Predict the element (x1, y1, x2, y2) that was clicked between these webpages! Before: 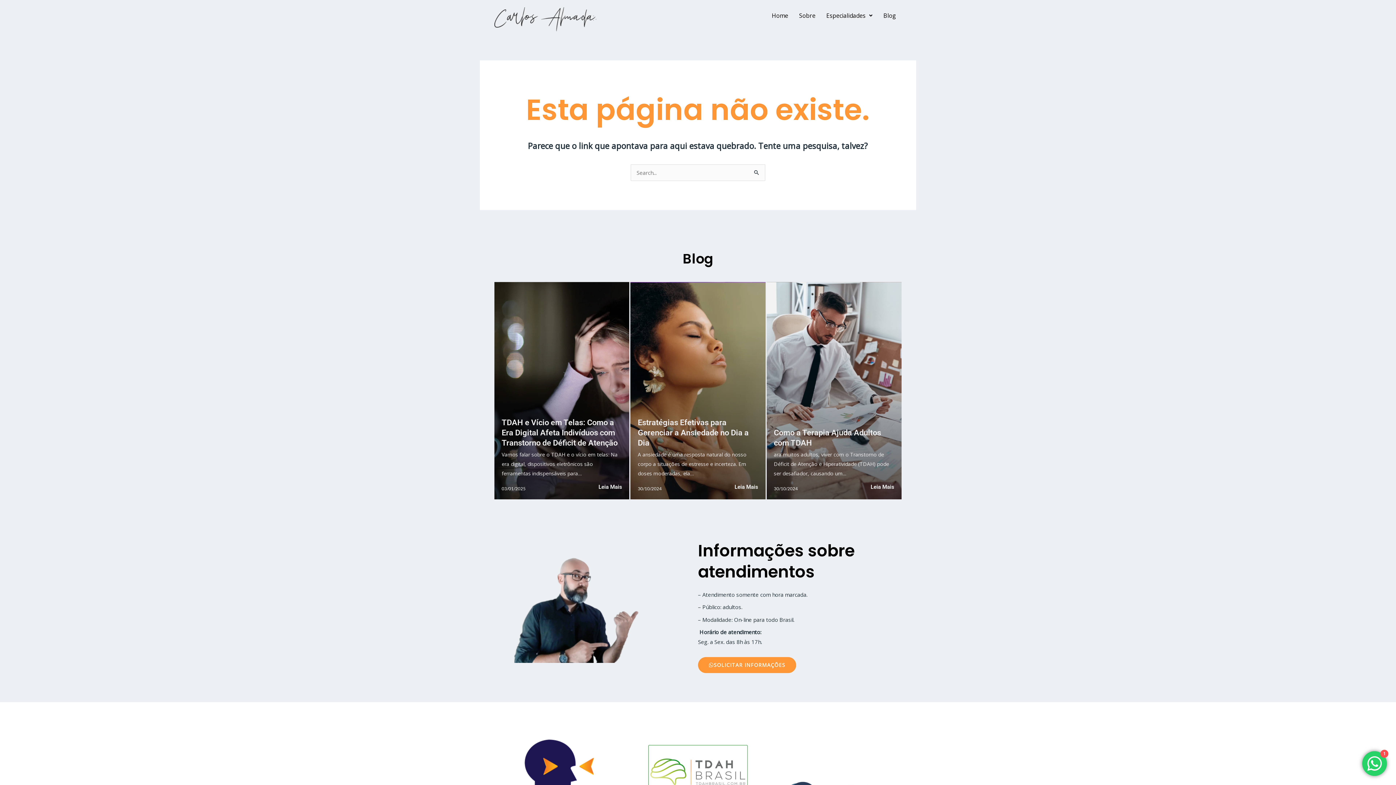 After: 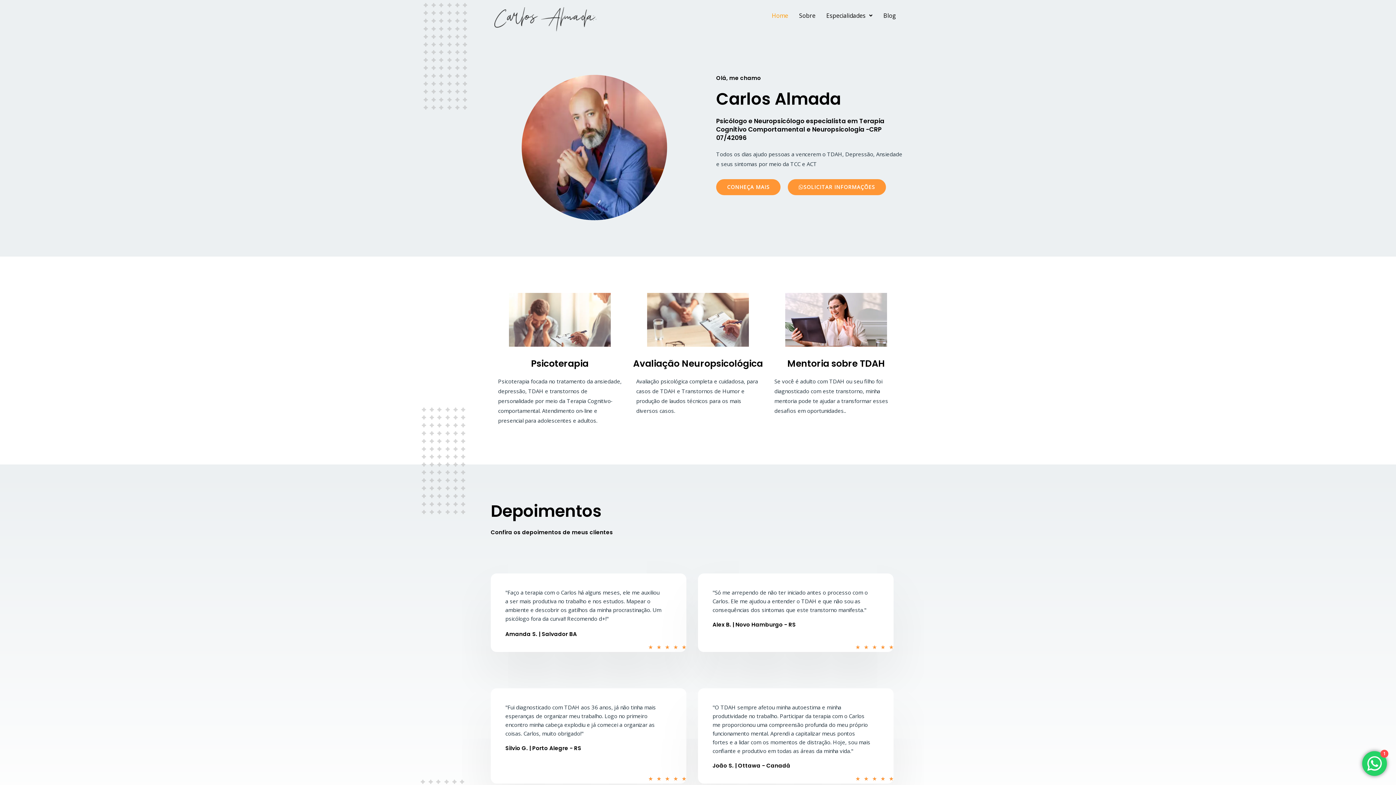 Action: label: Home bbox: (766, 7, 793, 24)